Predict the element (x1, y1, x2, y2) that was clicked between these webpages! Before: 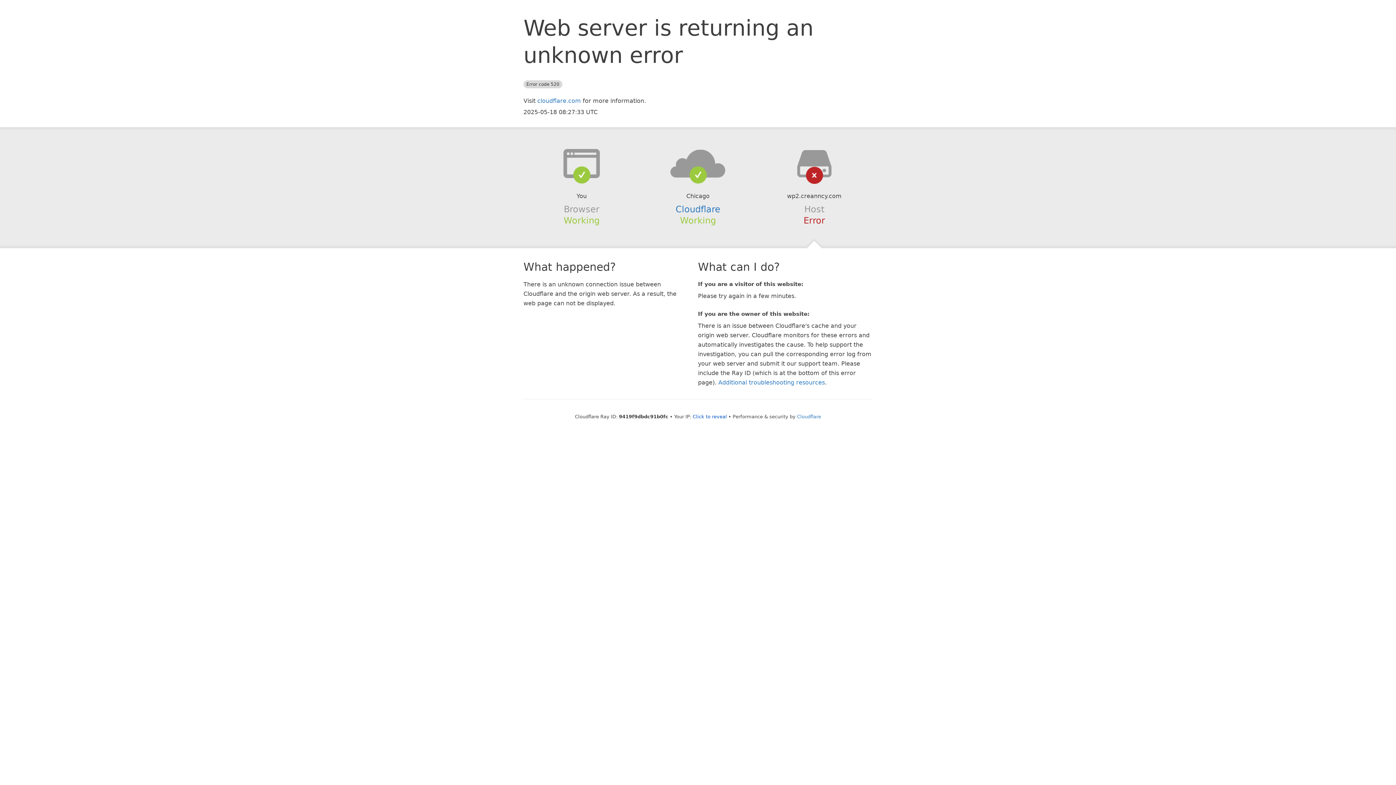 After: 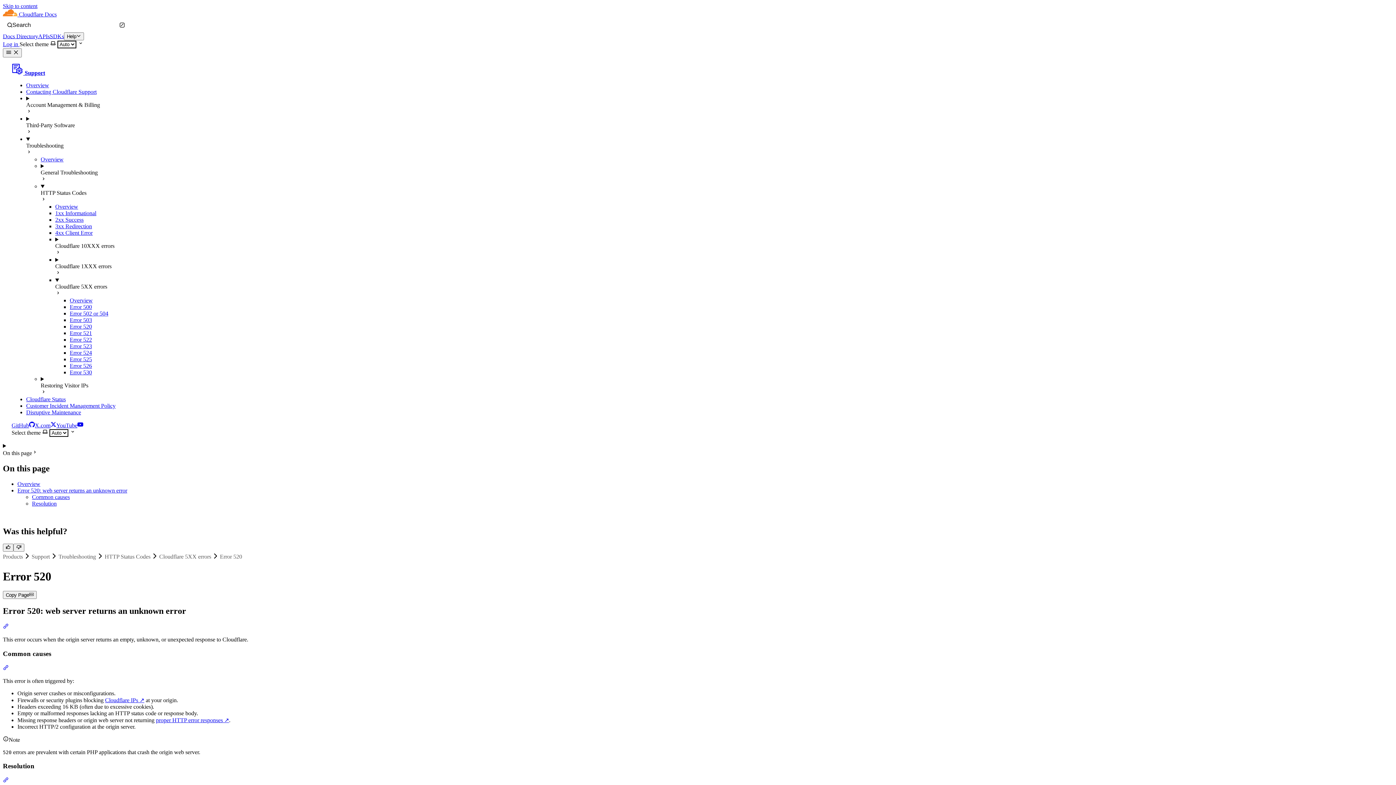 Action: bbox: (718, 379, 825, 386) label: Additional troubleshooting resources